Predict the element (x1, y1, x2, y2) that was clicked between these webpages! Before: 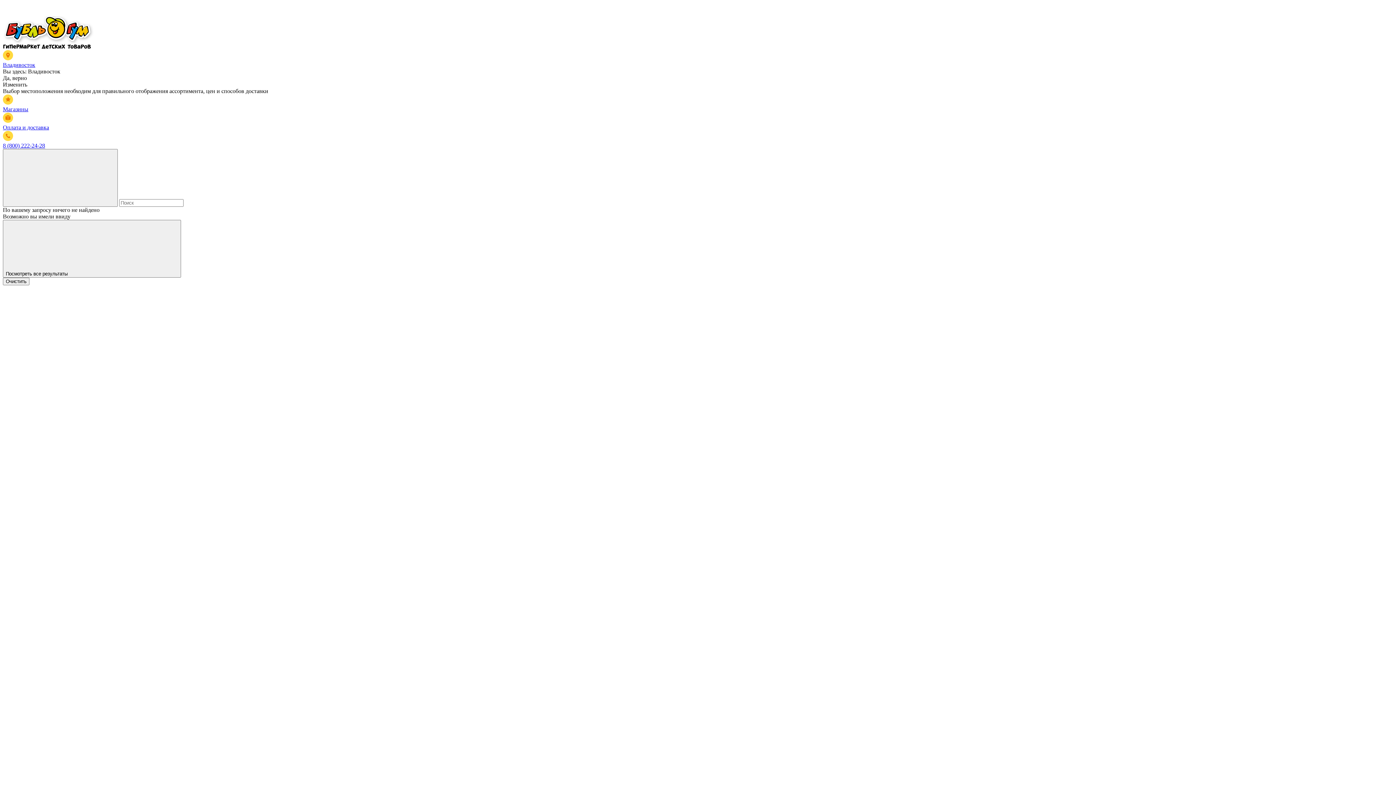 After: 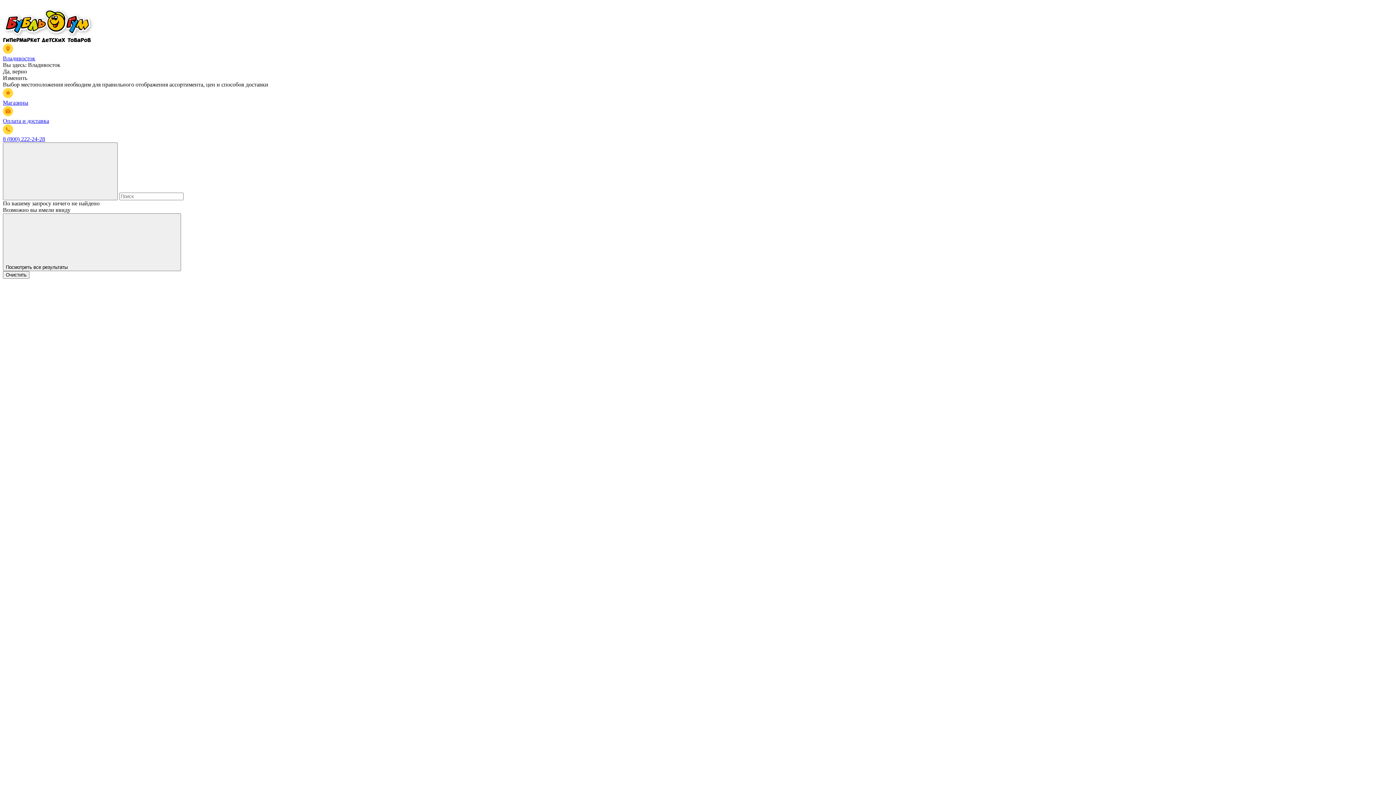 Action: label: Магазины bbox: (2, 94, 1393, 112)